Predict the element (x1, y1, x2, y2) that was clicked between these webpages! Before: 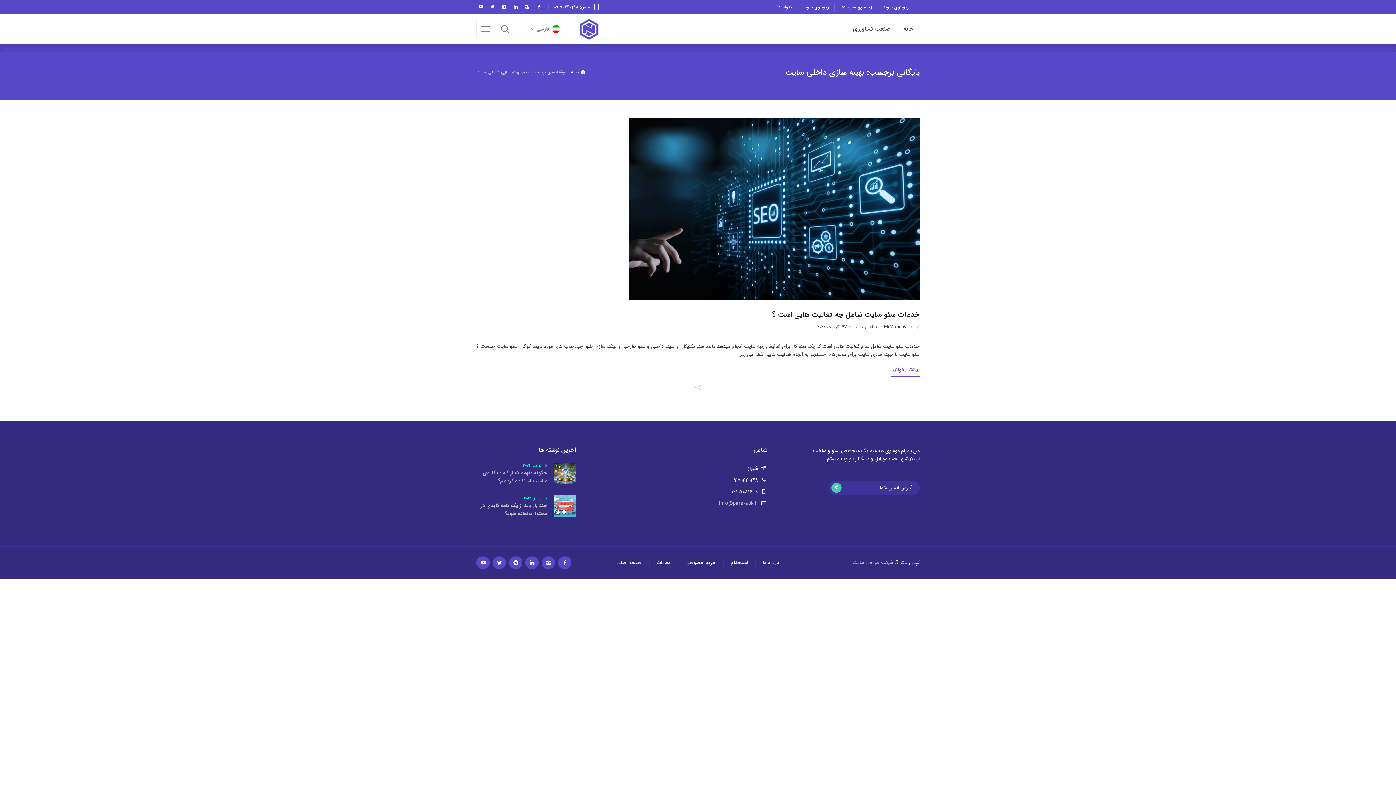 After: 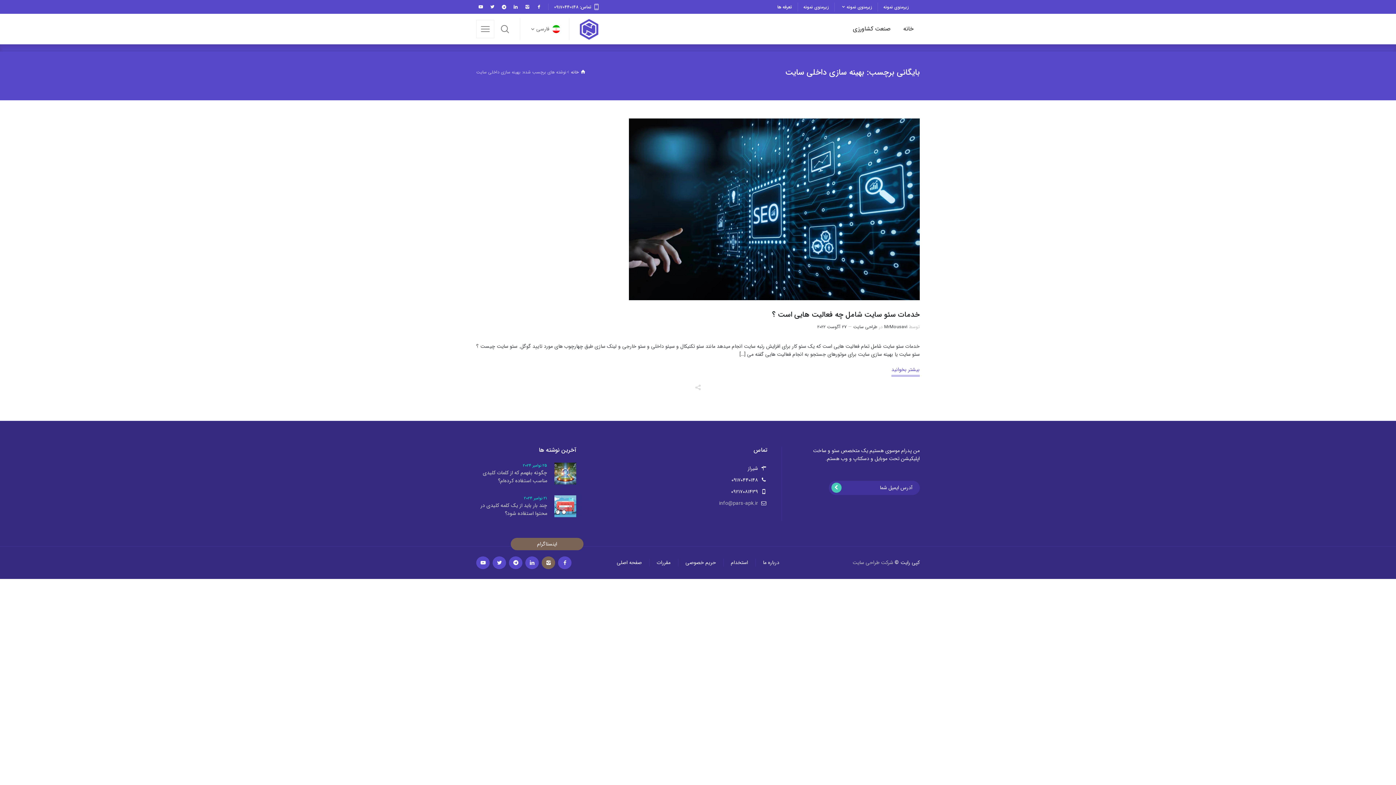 Action: bbox: (541, 556, 555, 569)